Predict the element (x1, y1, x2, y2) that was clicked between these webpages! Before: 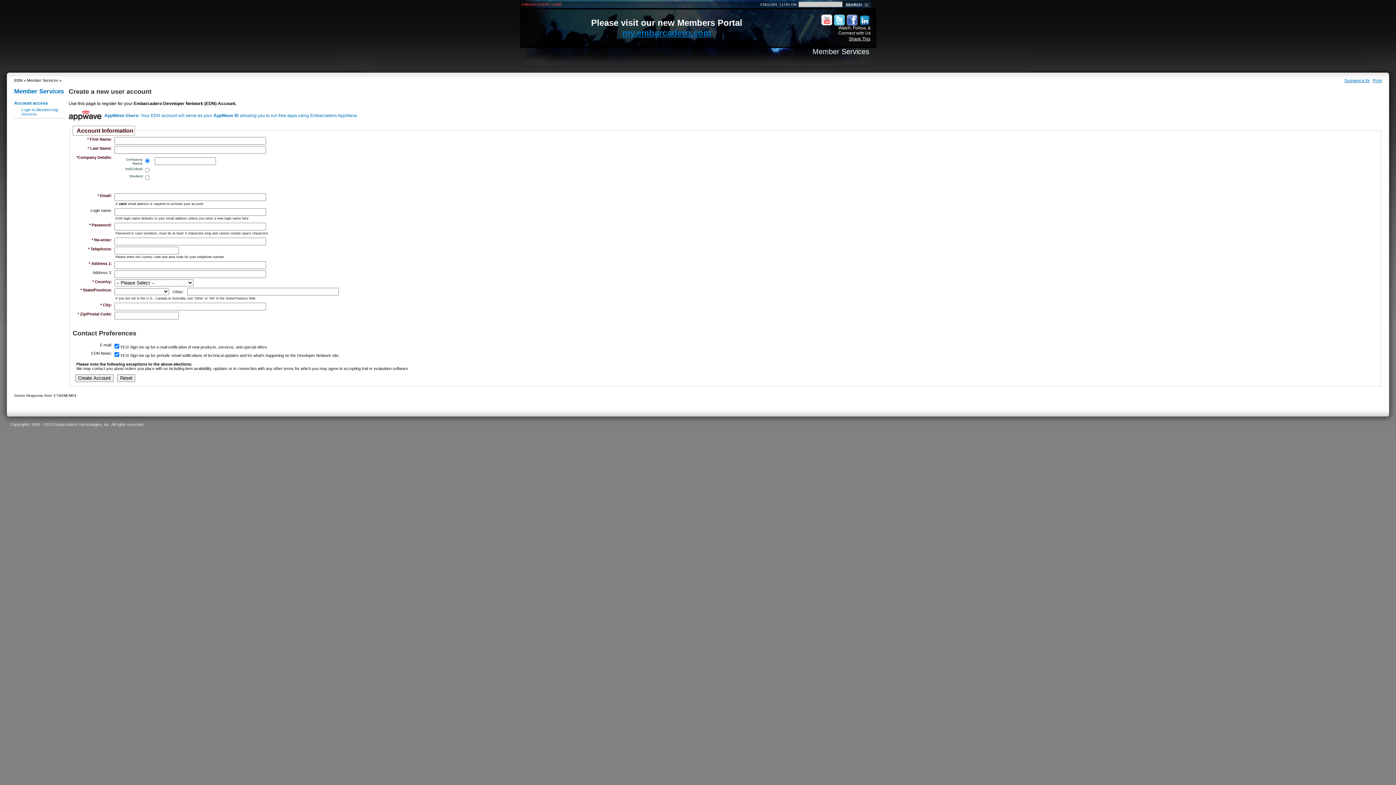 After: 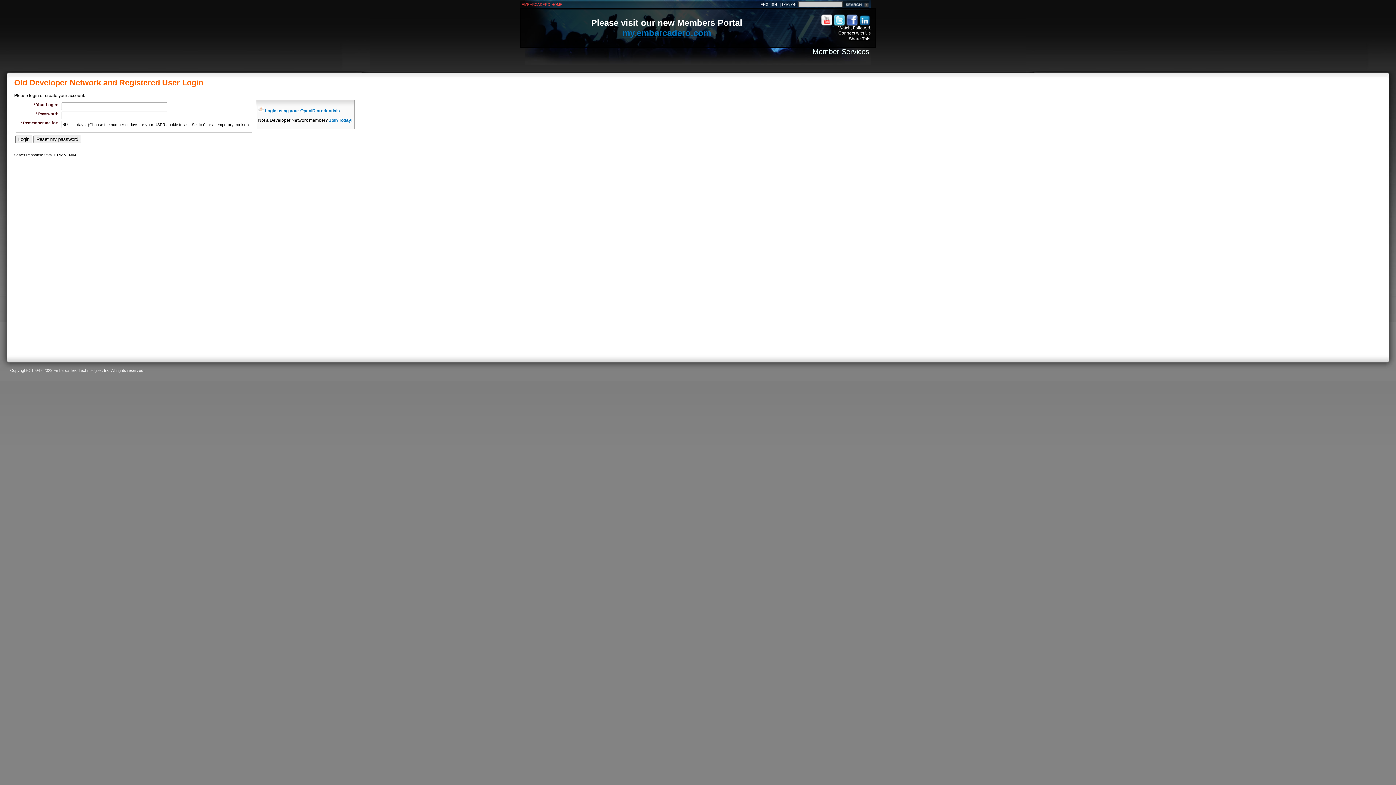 Action: label: Member Services bbox: (812, 47, 869, 55)